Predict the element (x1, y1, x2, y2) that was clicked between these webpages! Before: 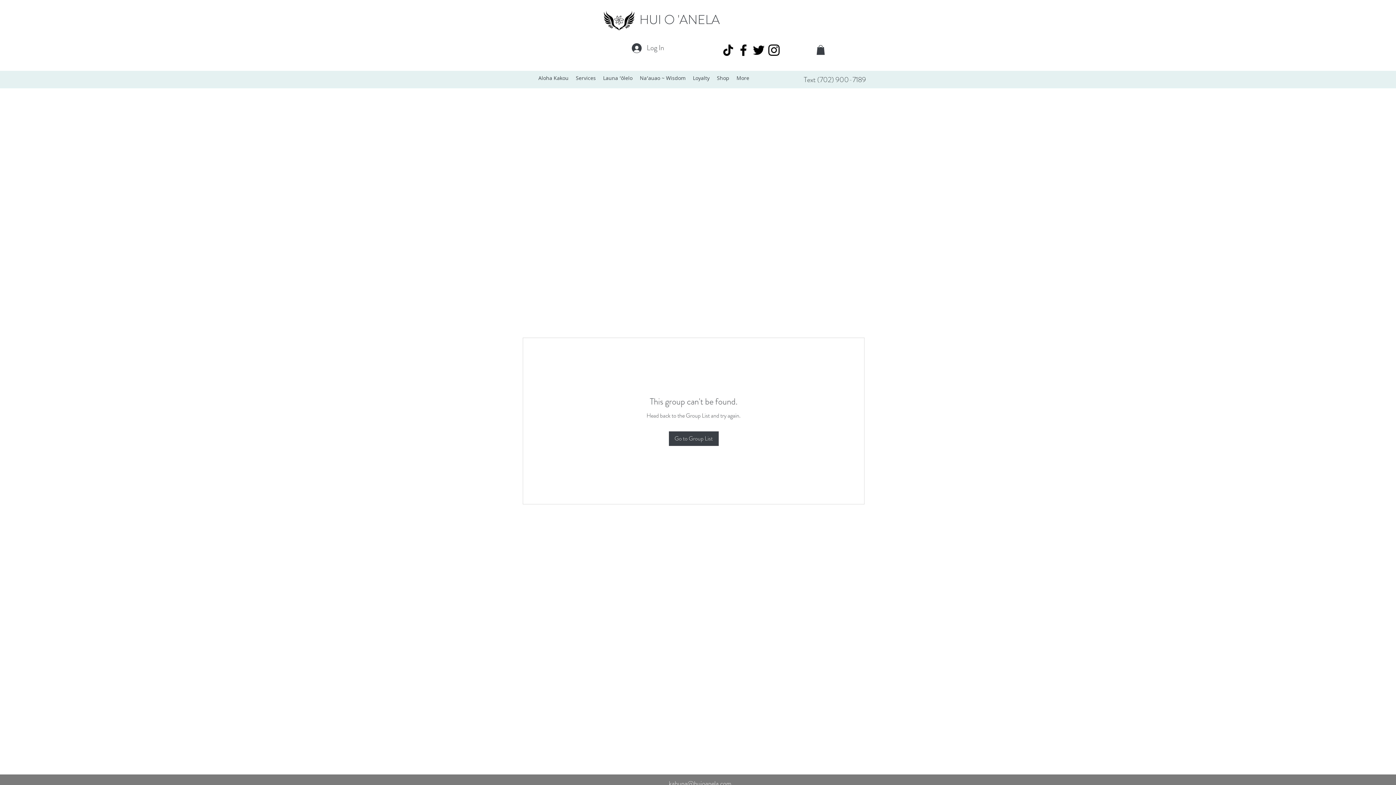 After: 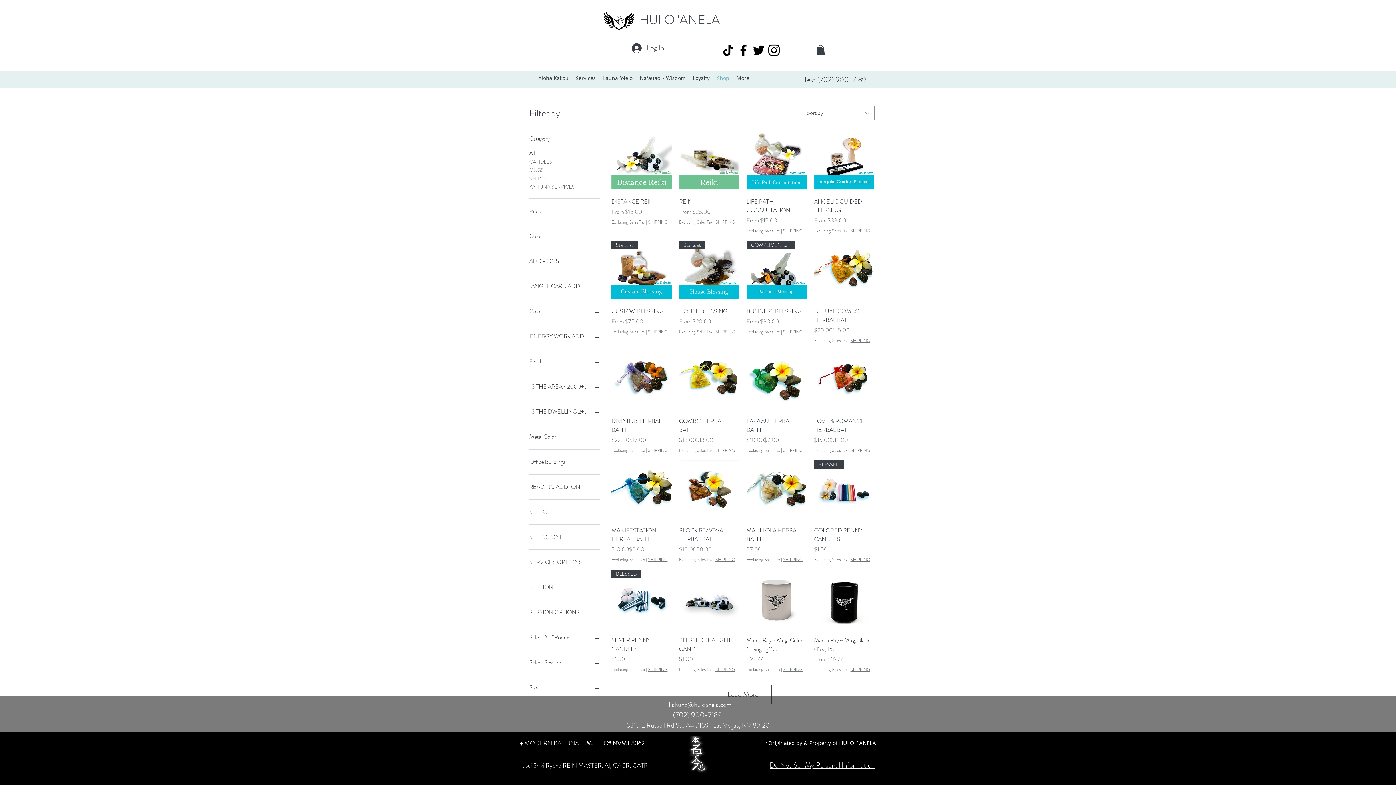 Action: bbox: (713, 74, 733, 80) label: Shop